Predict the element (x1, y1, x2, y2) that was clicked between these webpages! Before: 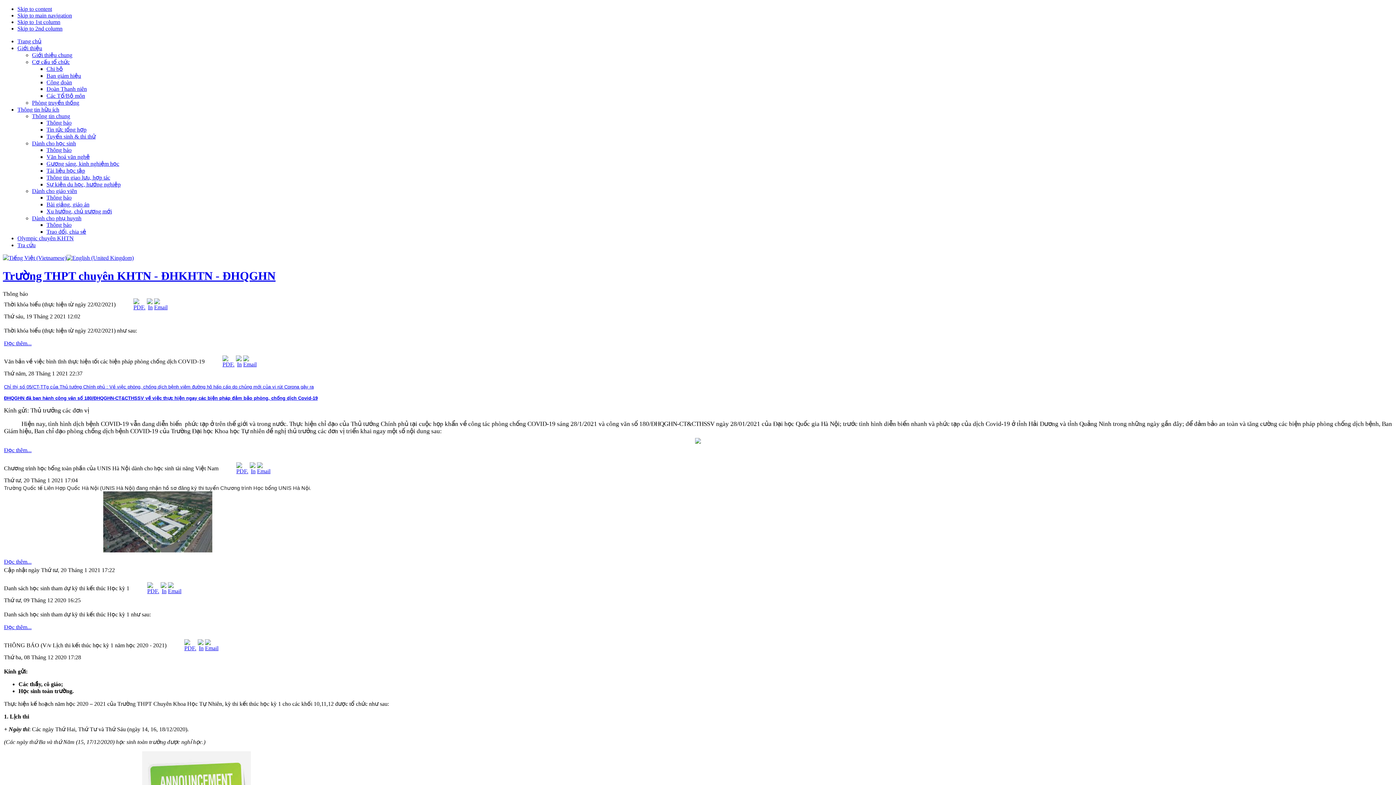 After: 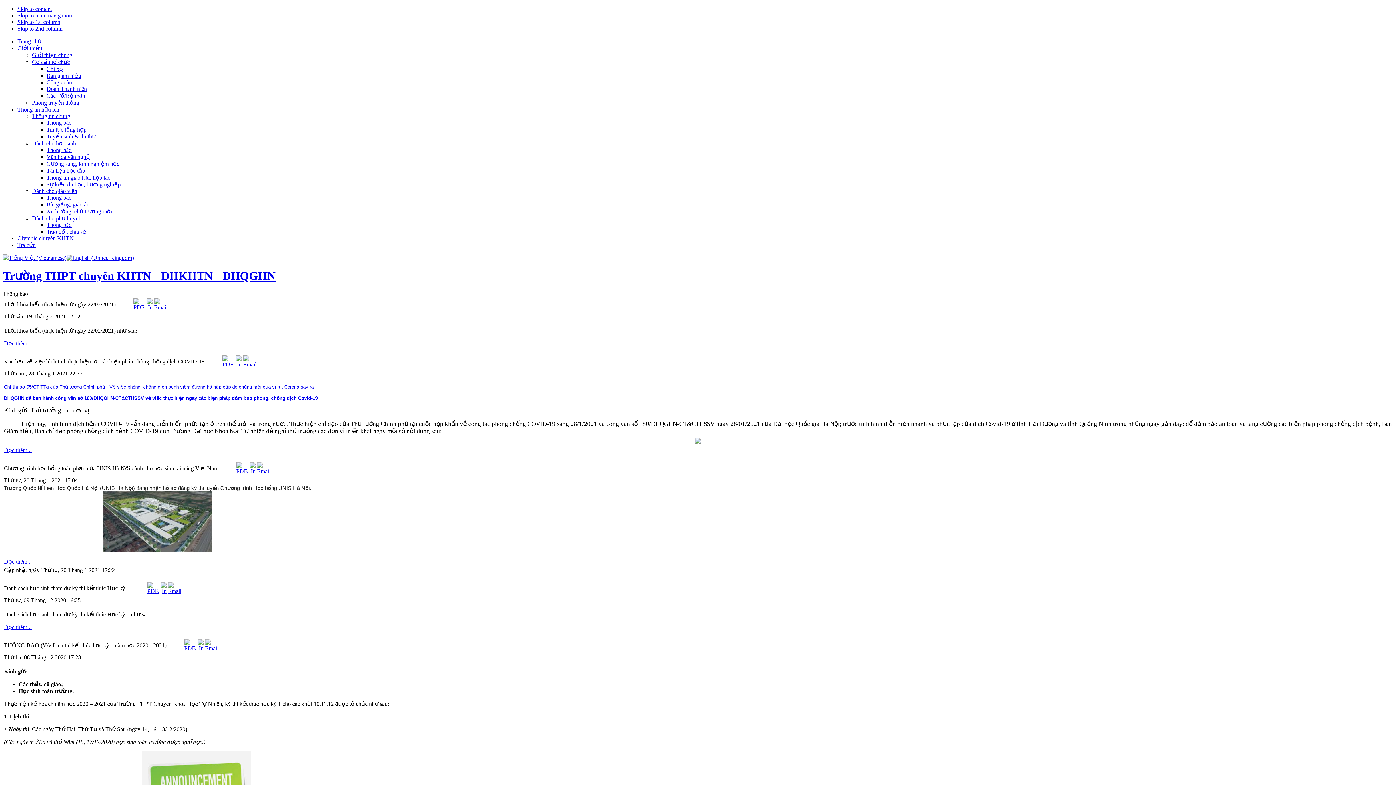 Action: label: Skip to 2nd column bbox: (17, 25, 62, 31)